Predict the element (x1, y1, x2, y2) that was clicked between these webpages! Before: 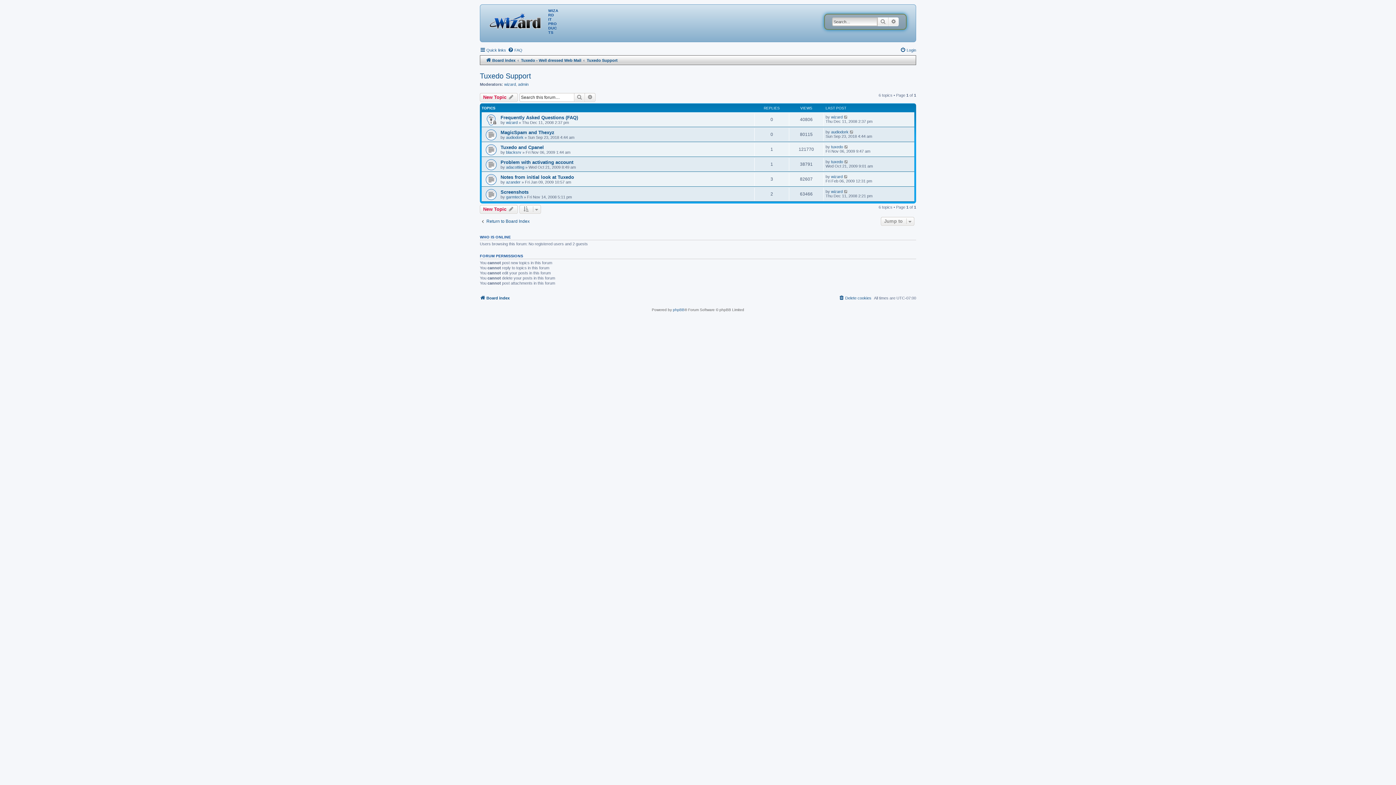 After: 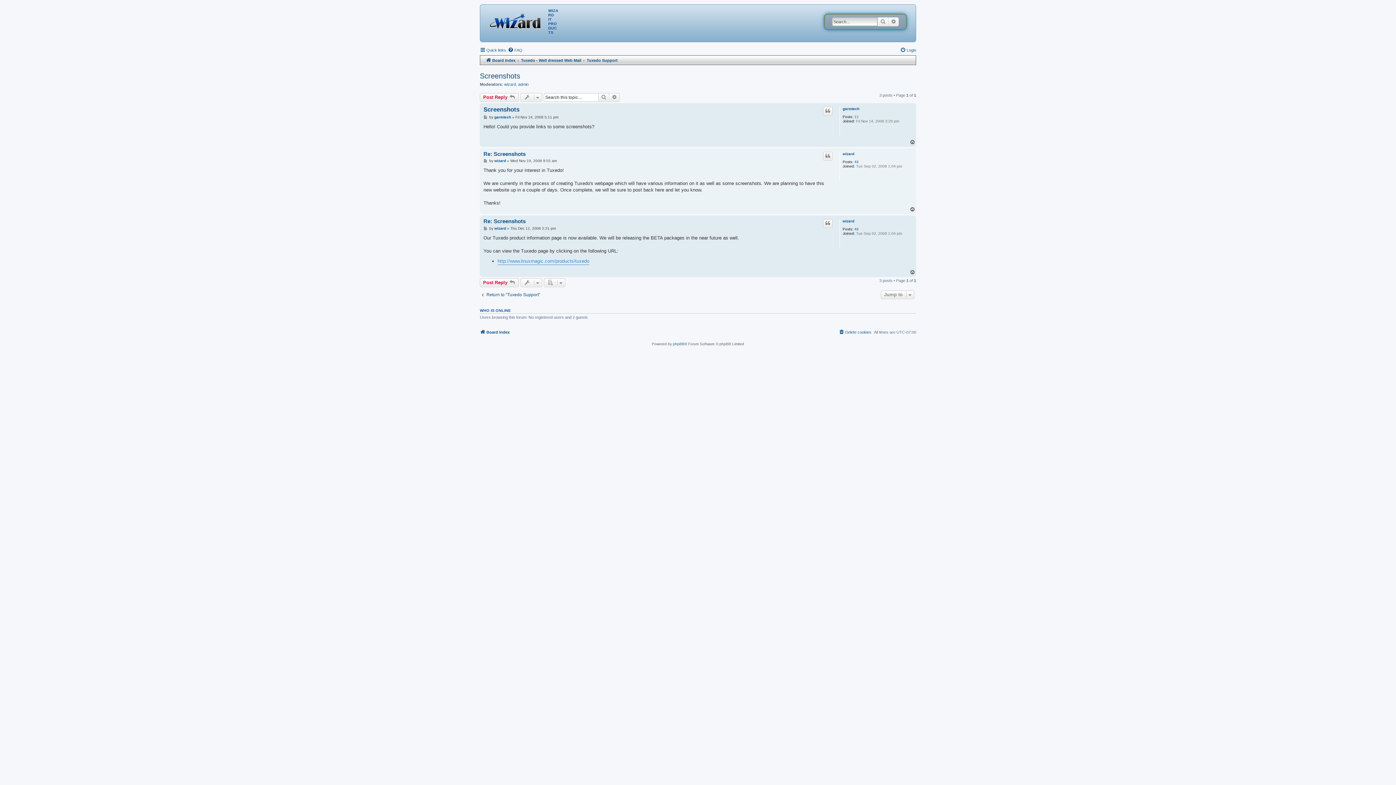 Action: bbox: (500, 189, 528, 194) label: Screenshots